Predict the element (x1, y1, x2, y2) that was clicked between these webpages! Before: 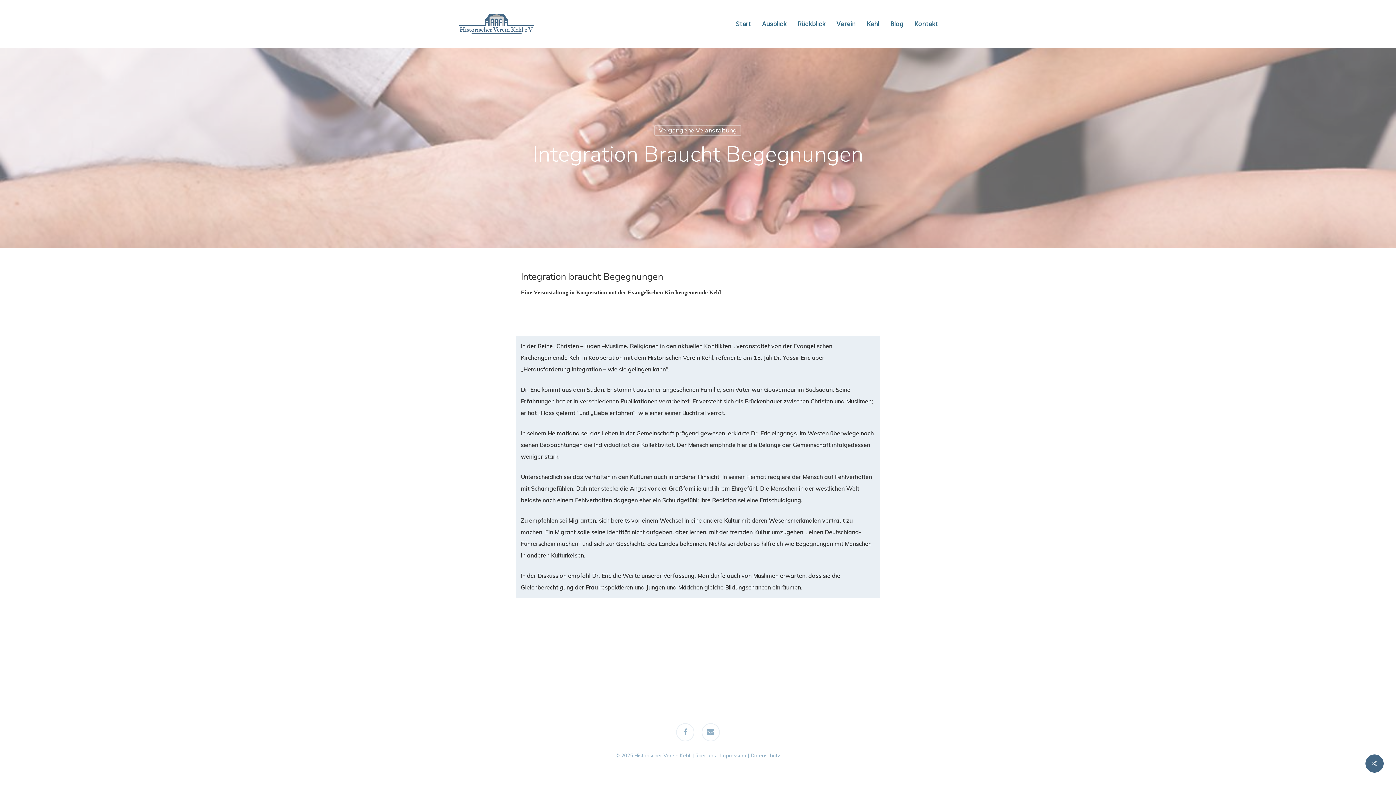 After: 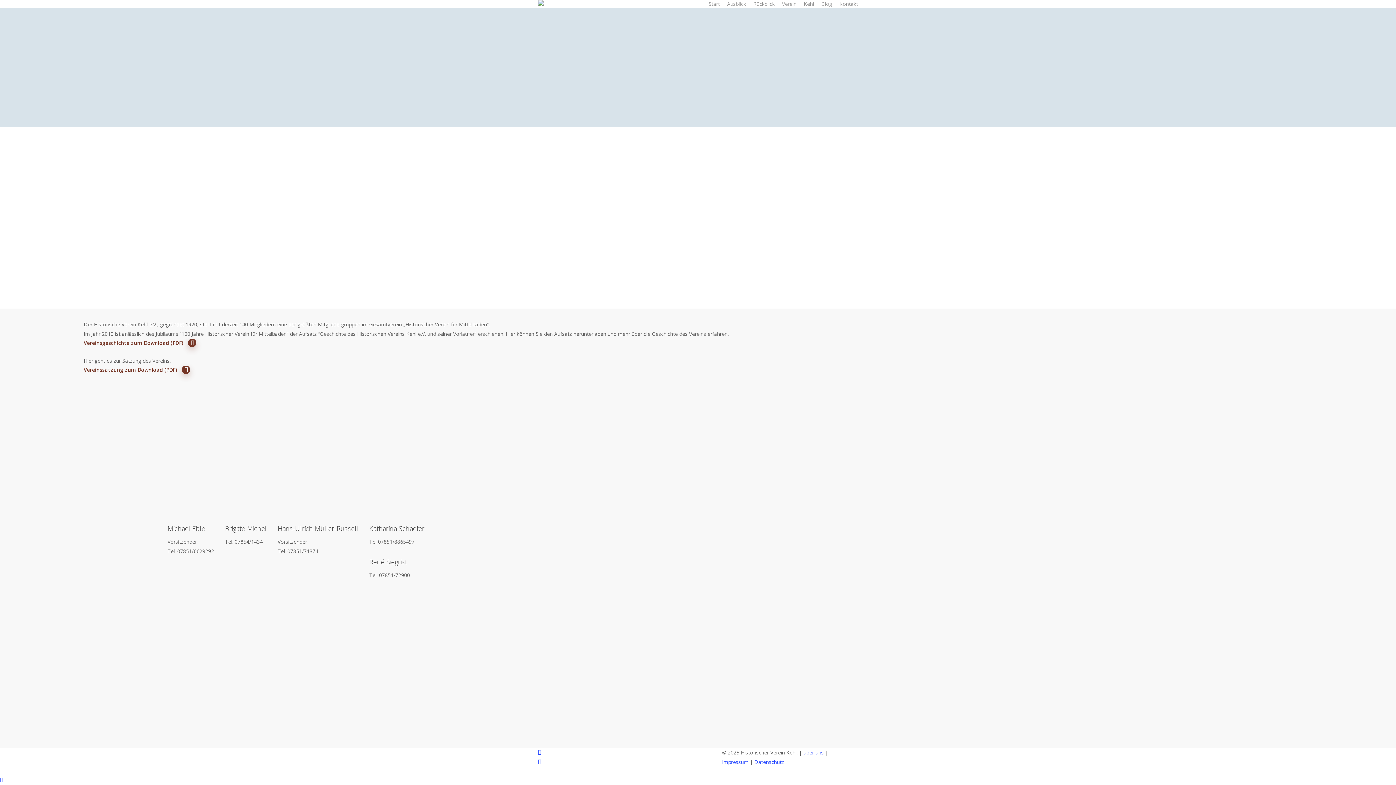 Action: label: über uns bbox: (695, 752, 716, 759)